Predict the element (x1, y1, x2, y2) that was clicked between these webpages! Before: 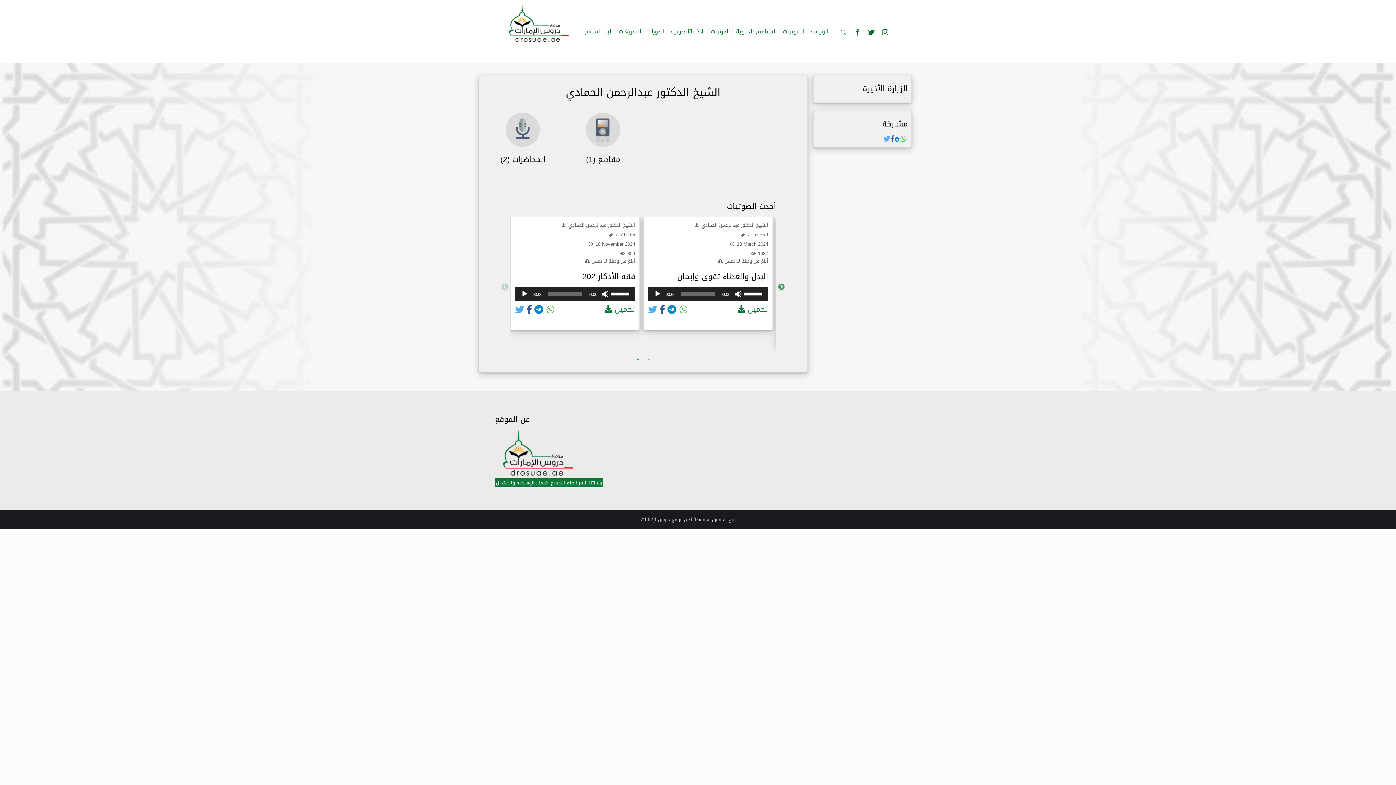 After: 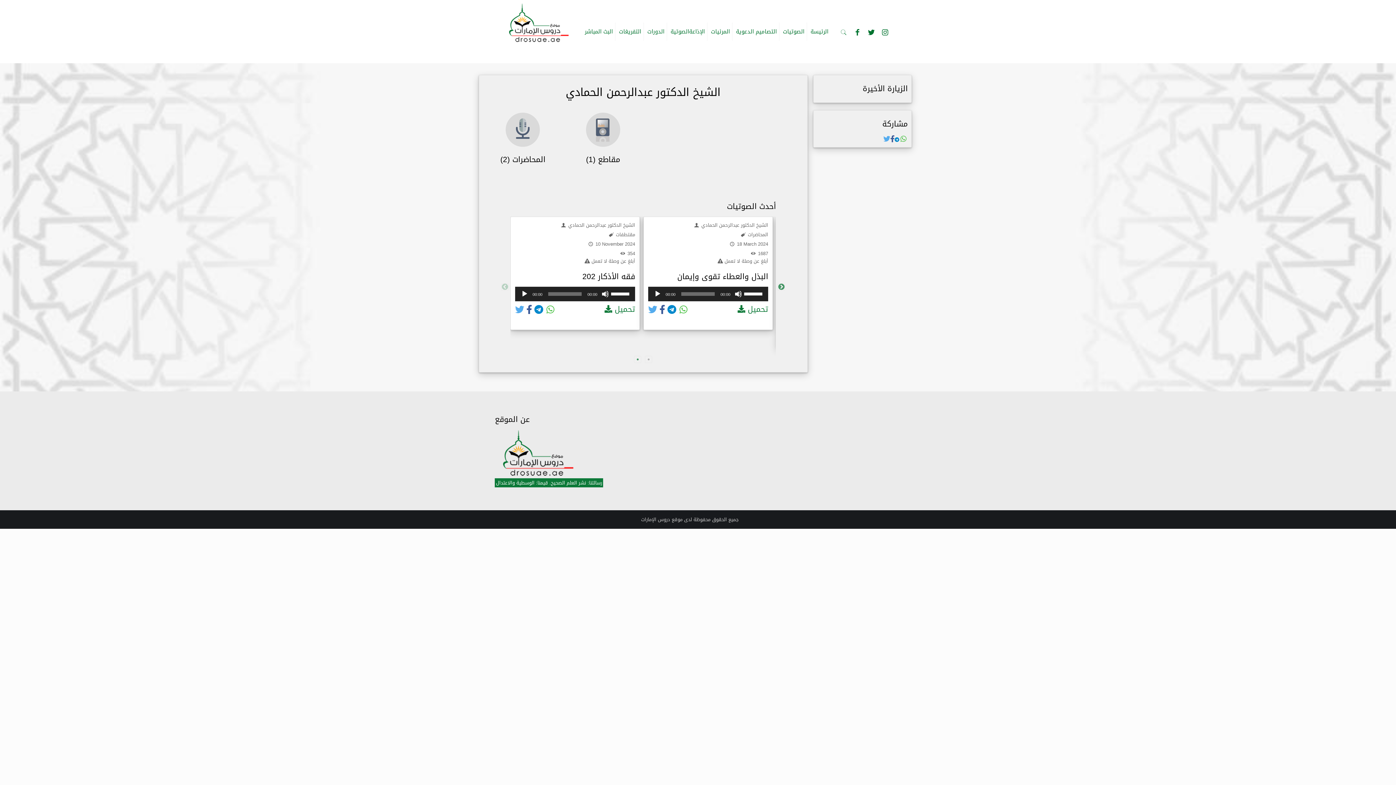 Action: bbox: (678, 306, 688, 316)